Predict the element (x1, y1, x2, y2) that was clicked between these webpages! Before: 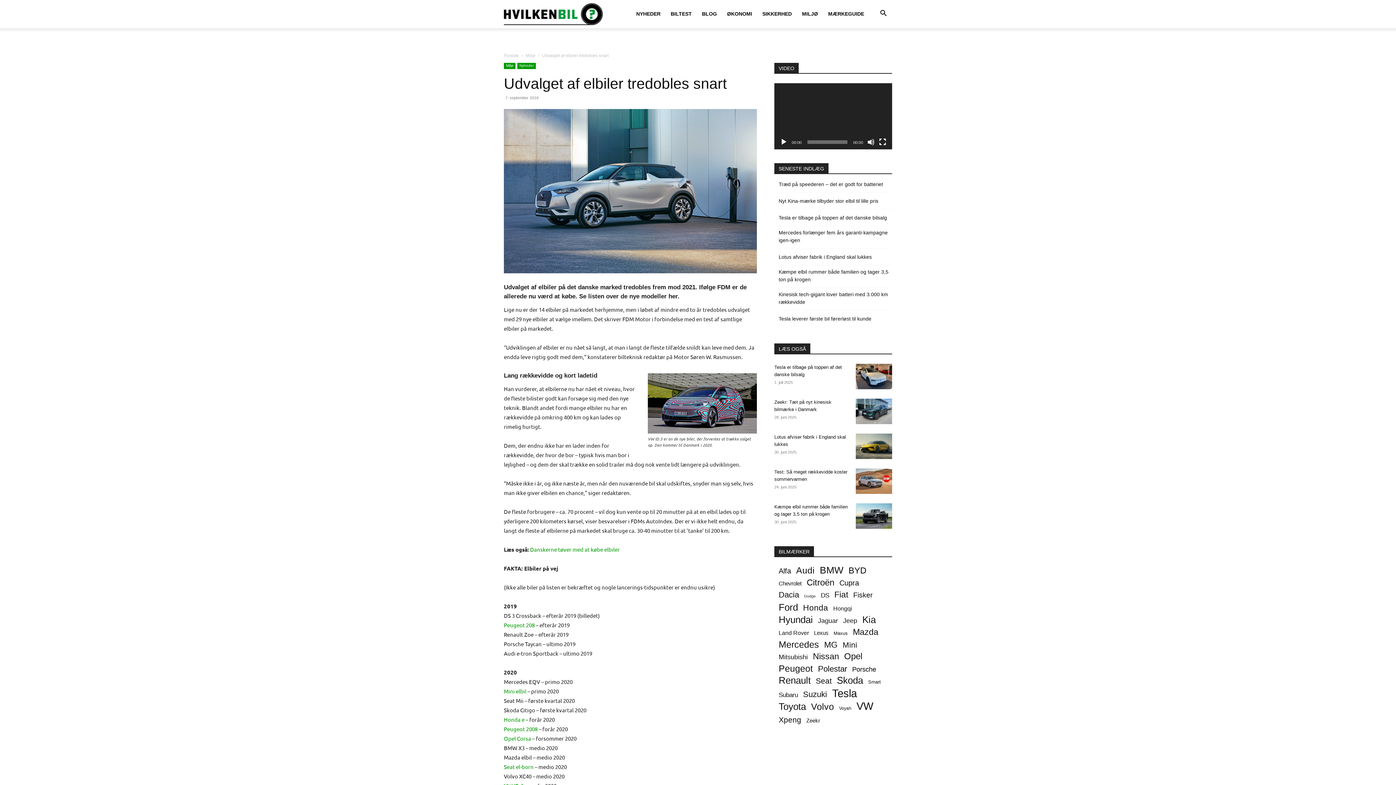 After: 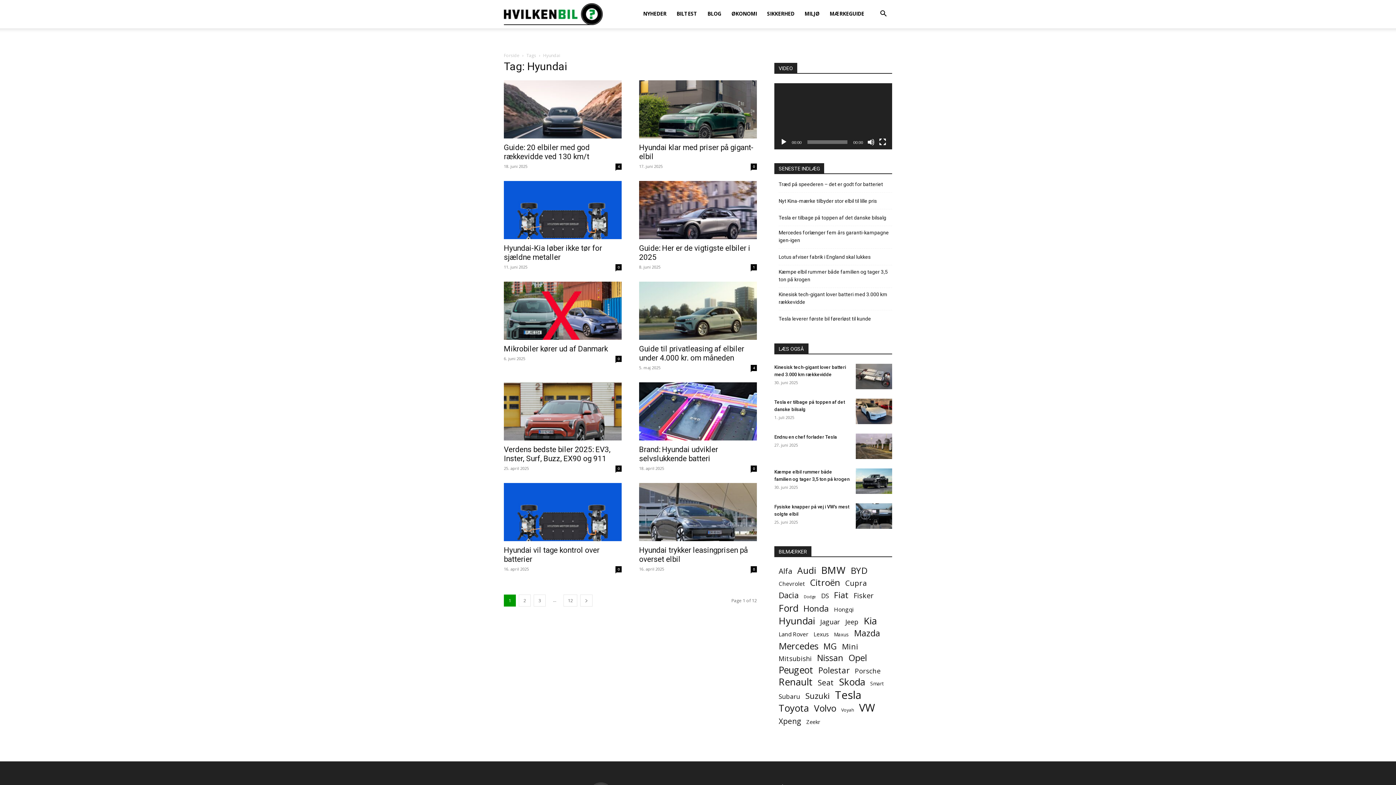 Action: bbox: (778, 616, 813, 624) label: Hyundai (119 elementer)